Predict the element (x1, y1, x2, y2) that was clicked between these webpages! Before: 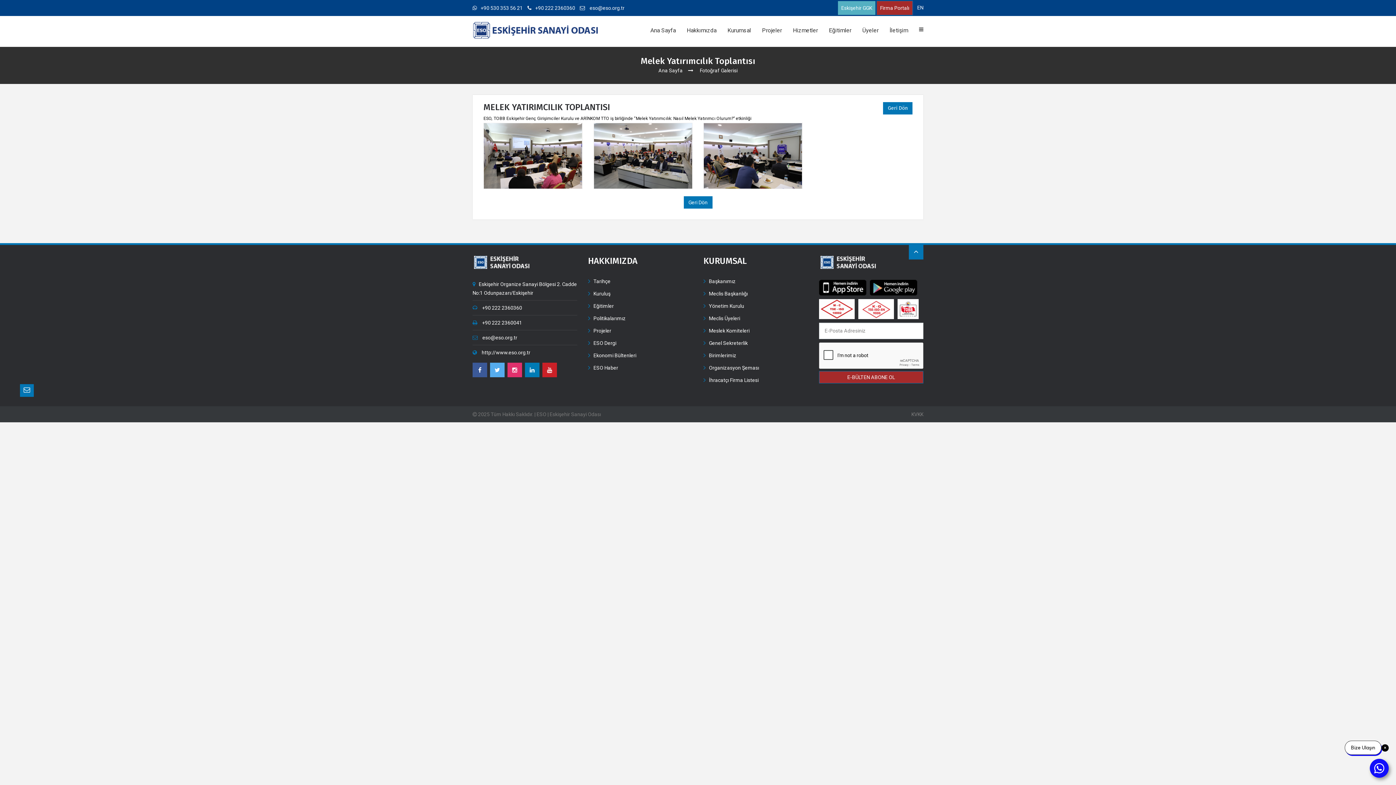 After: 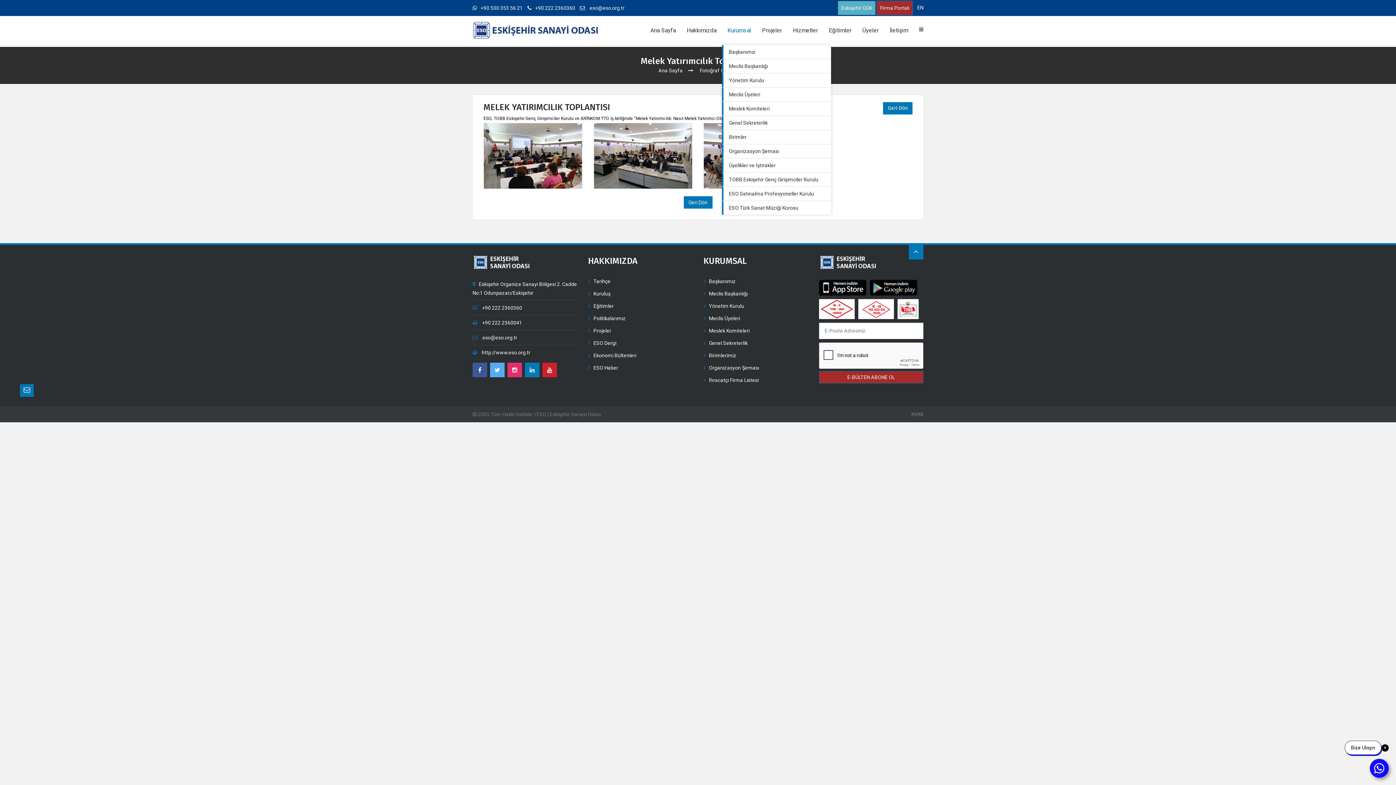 Action: label: Kurumsal bbox: (722, 16, 756, 45)